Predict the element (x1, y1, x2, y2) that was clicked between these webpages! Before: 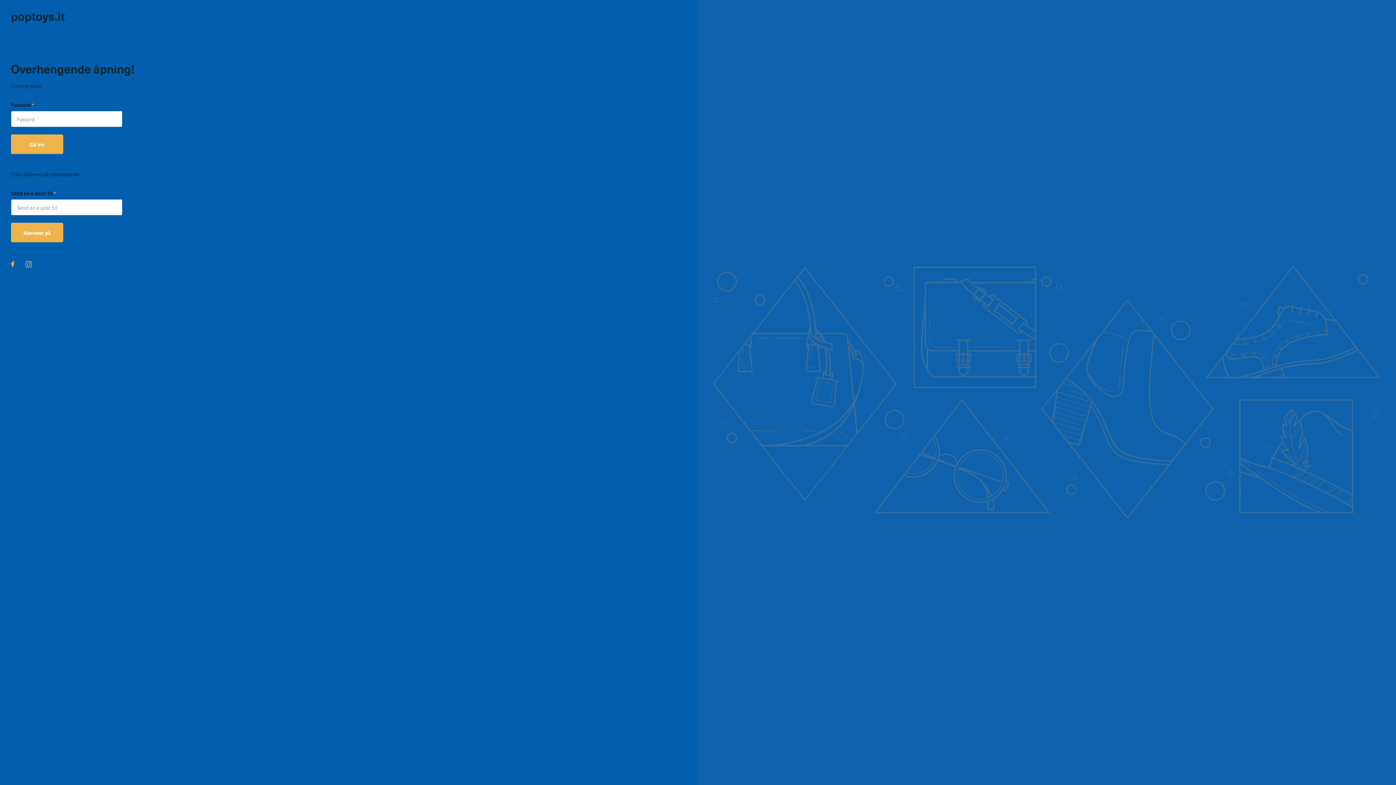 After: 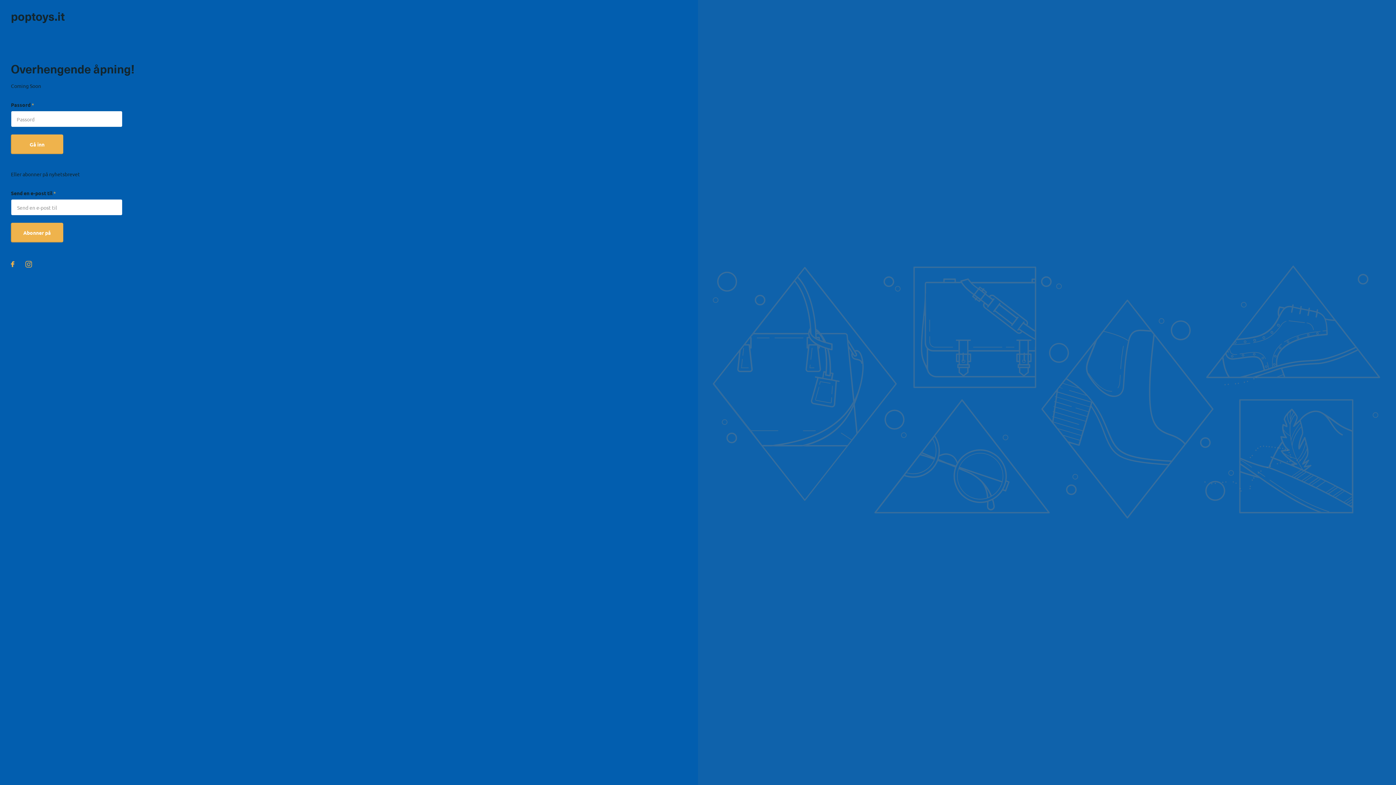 Action: label: Instagram bbox: (25, 261, 32, 267)